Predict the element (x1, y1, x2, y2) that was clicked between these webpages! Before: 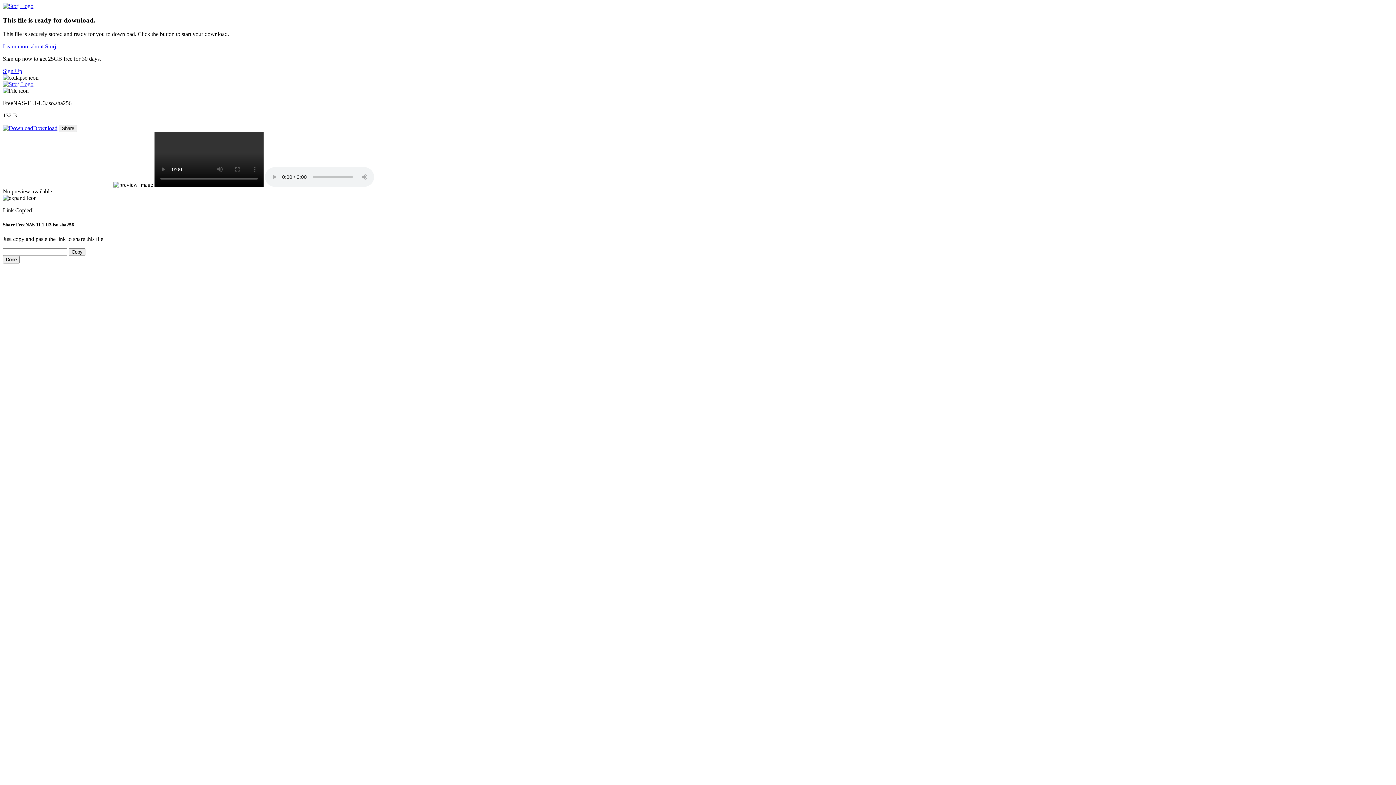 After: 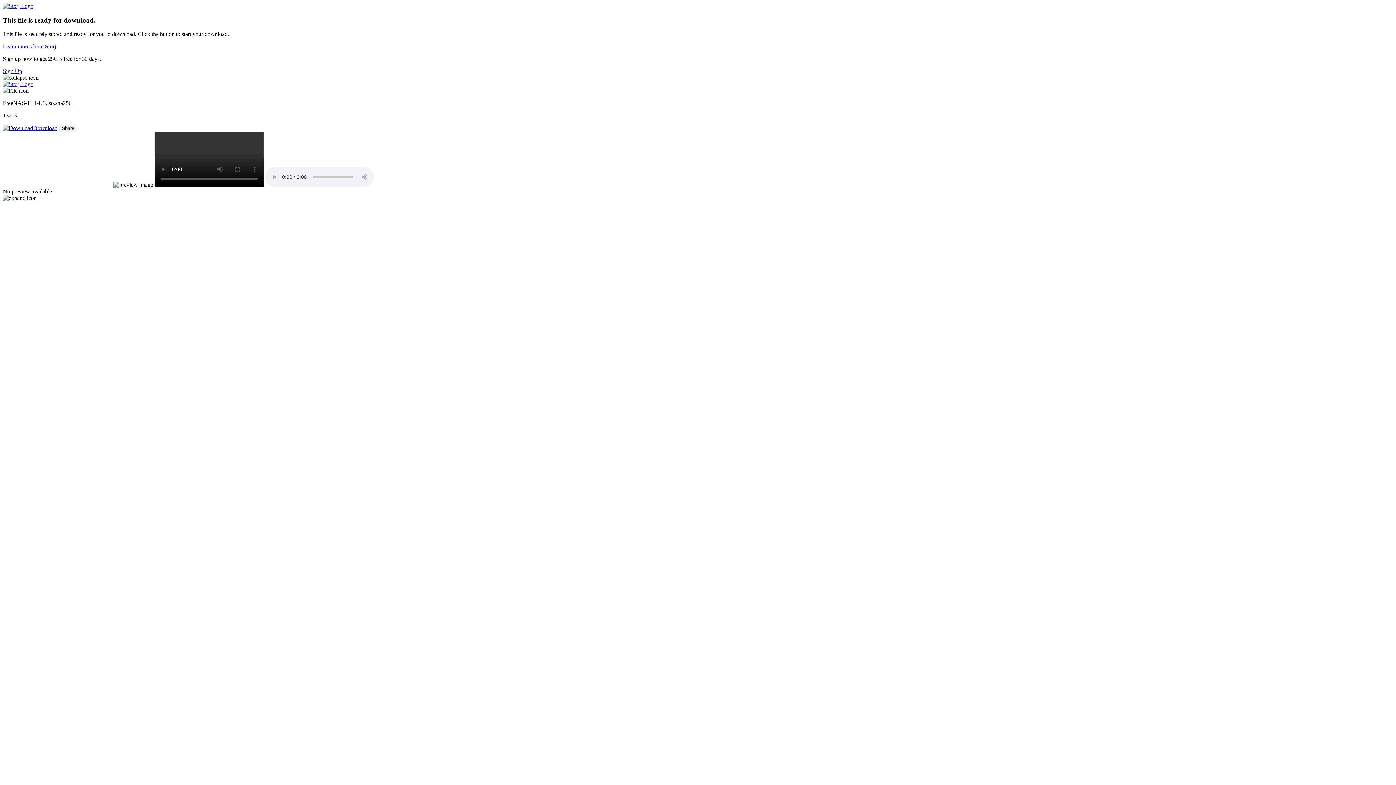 Action: label: Done bbox: (2, 255, 19, 263)